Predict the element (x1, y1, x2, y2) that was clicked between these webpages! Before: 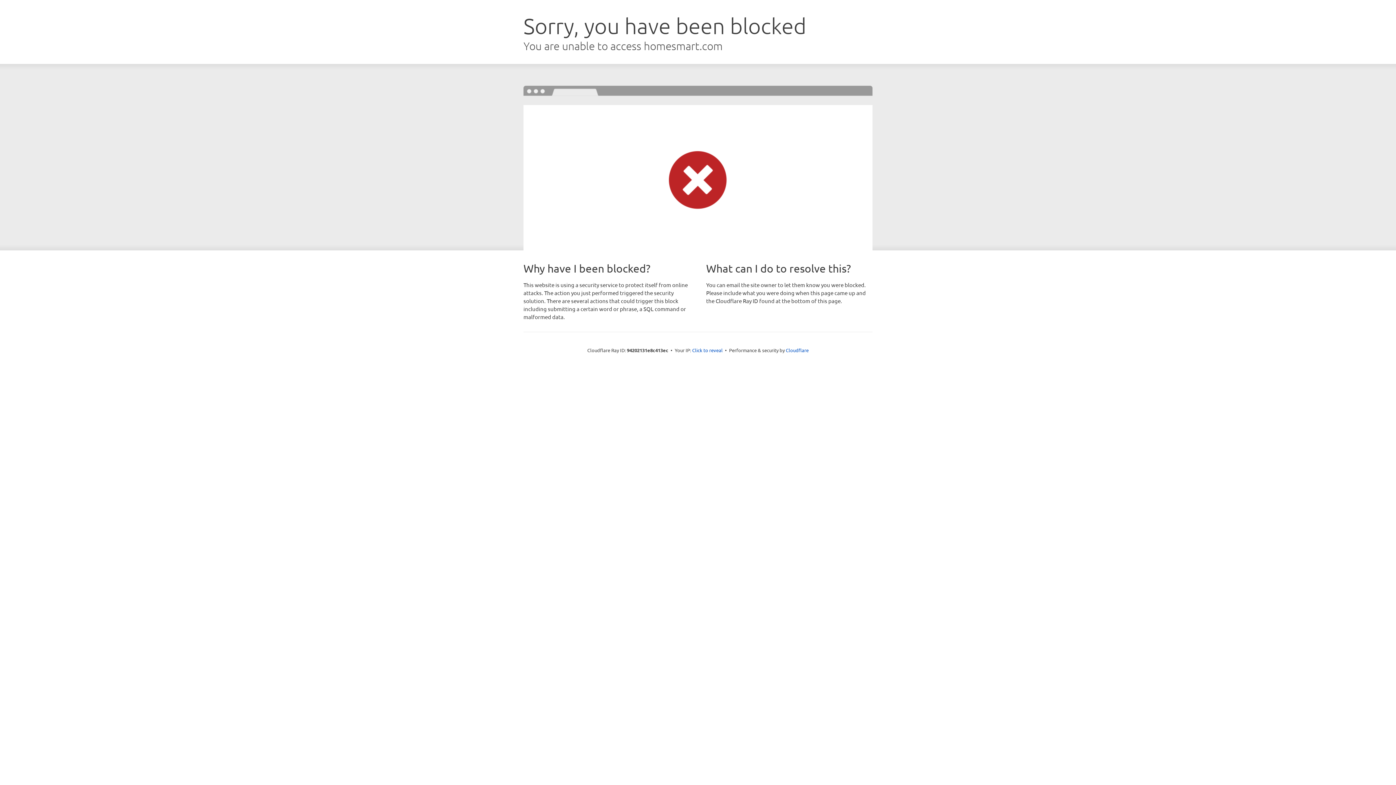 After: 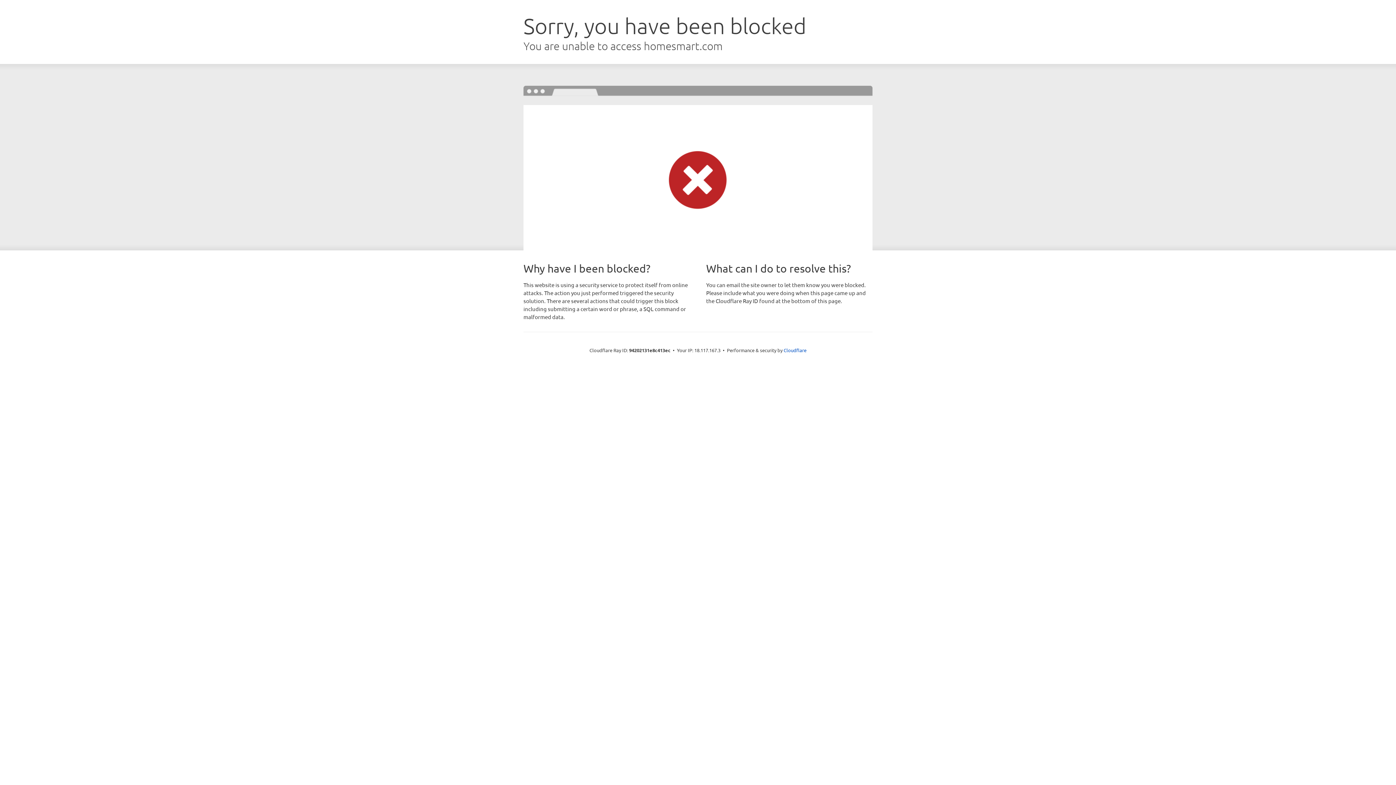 Action: bbox: (692, 346, 722, 353) label: Click to reveal